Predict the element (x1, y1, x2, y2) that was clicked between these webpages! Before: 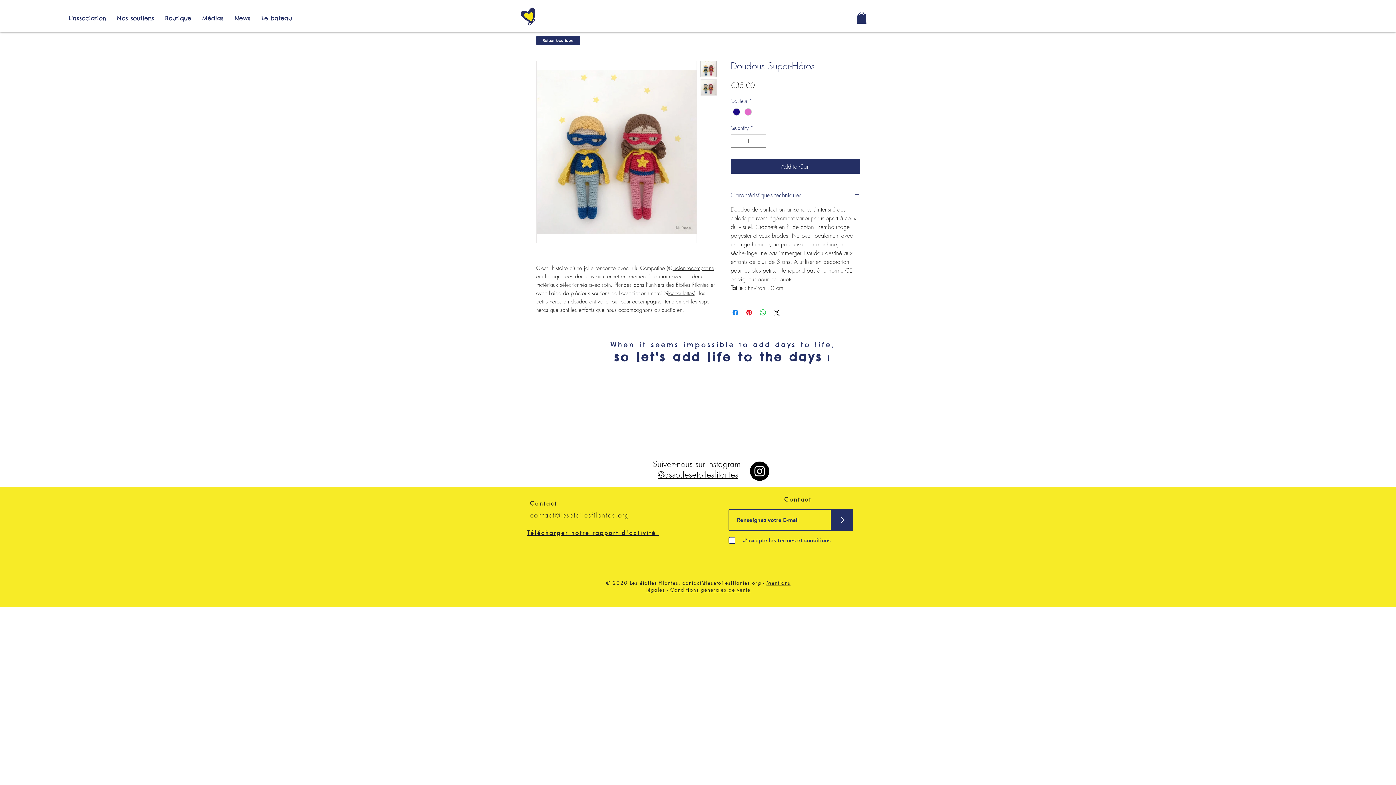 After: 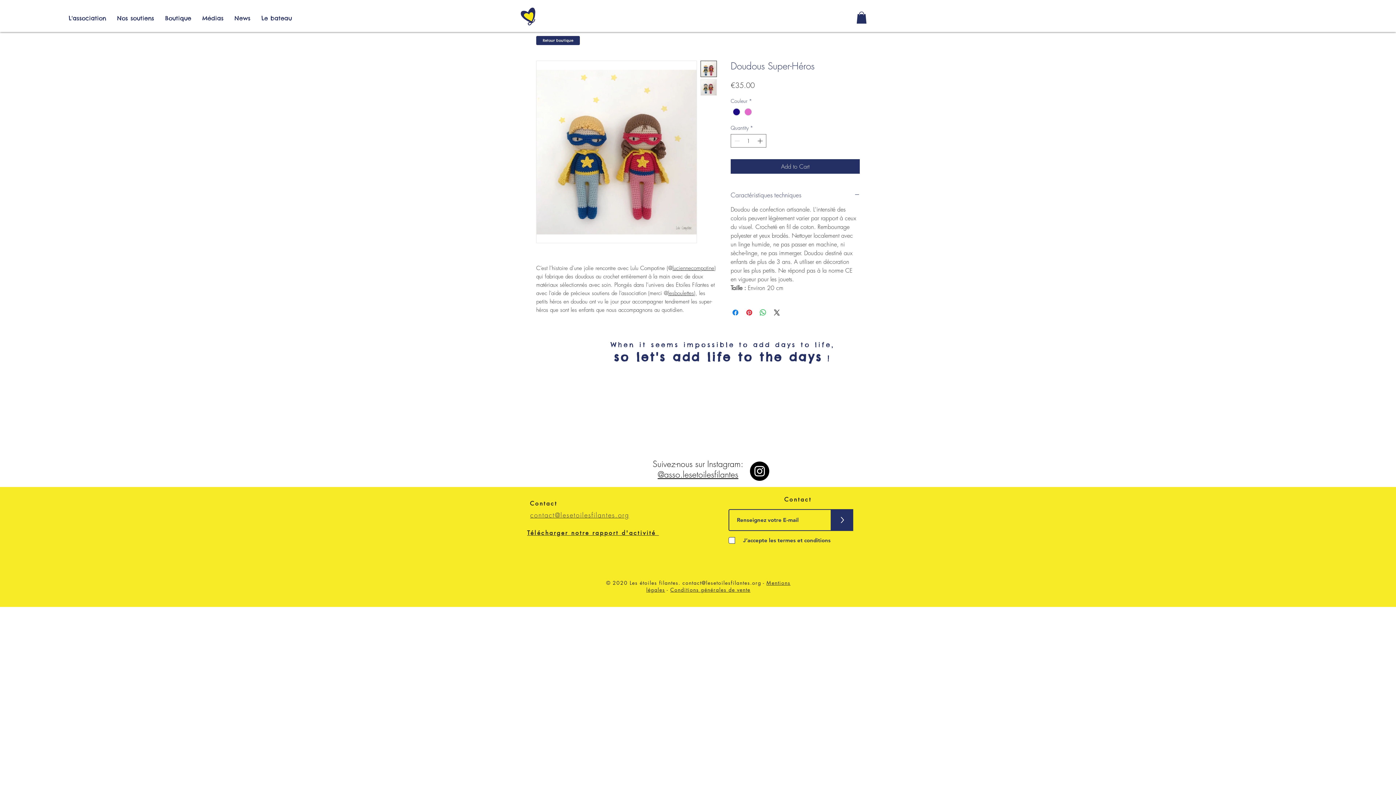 Action: bbox: (536, 60, 697, 243)